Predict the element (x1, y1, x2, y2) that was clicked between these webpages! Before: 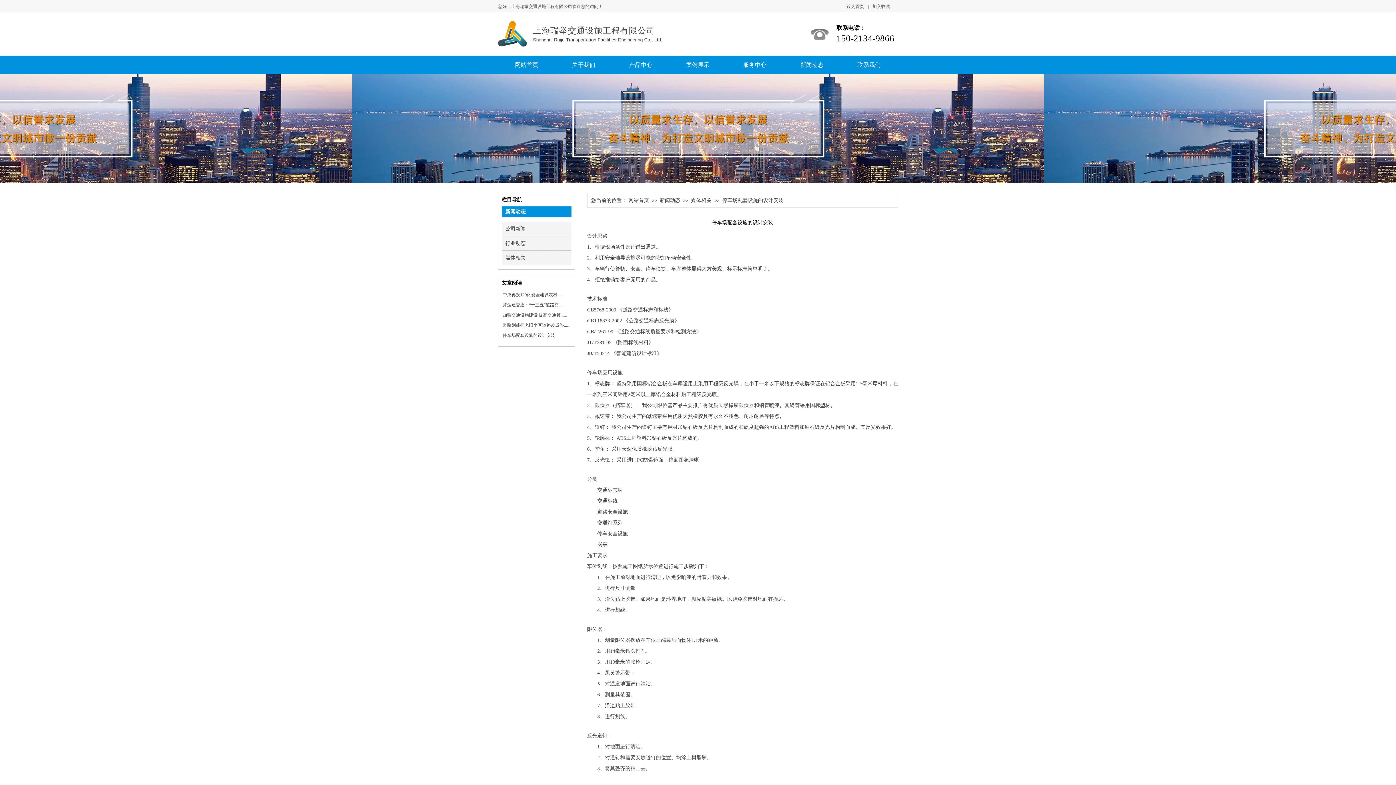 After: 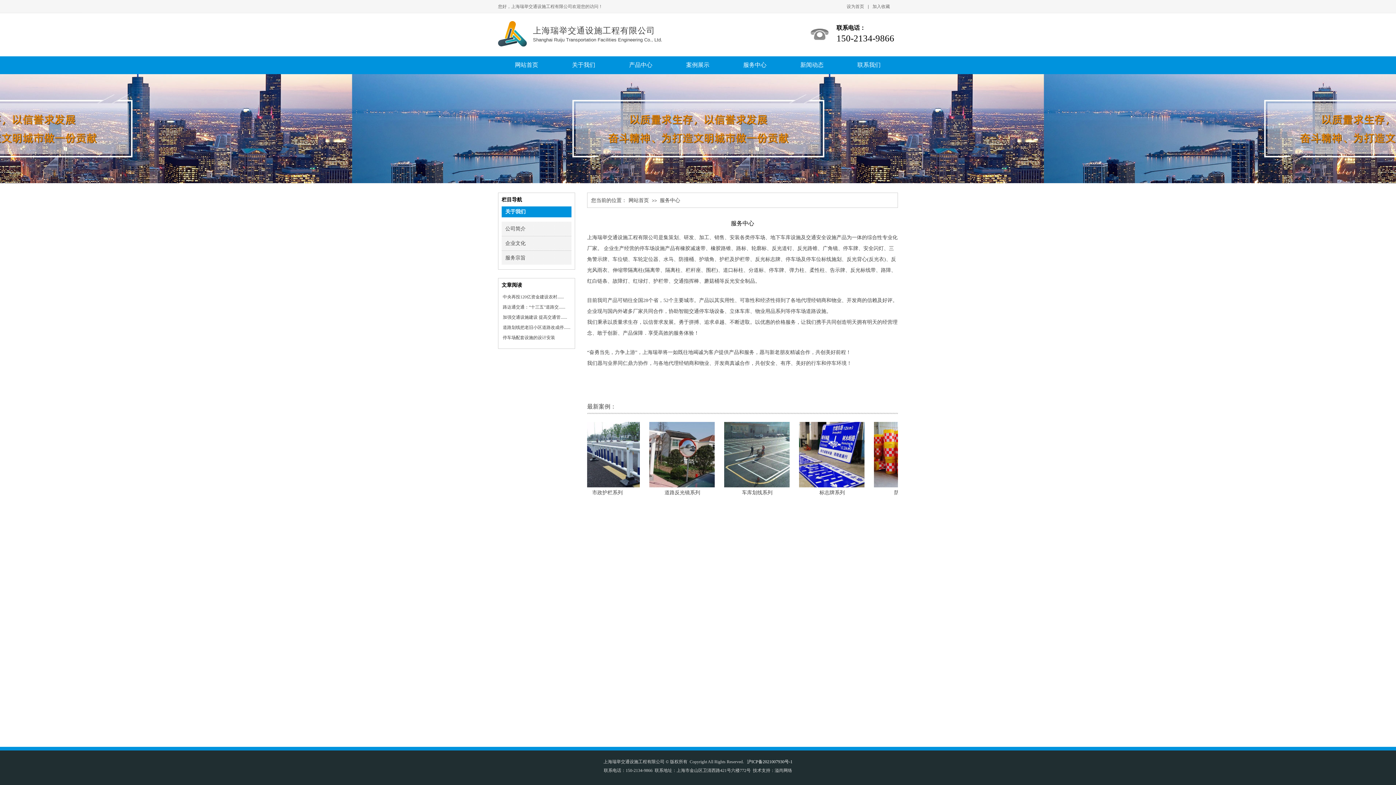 Action: label: 服务中心 bbox: (726, 56, 783, 74)